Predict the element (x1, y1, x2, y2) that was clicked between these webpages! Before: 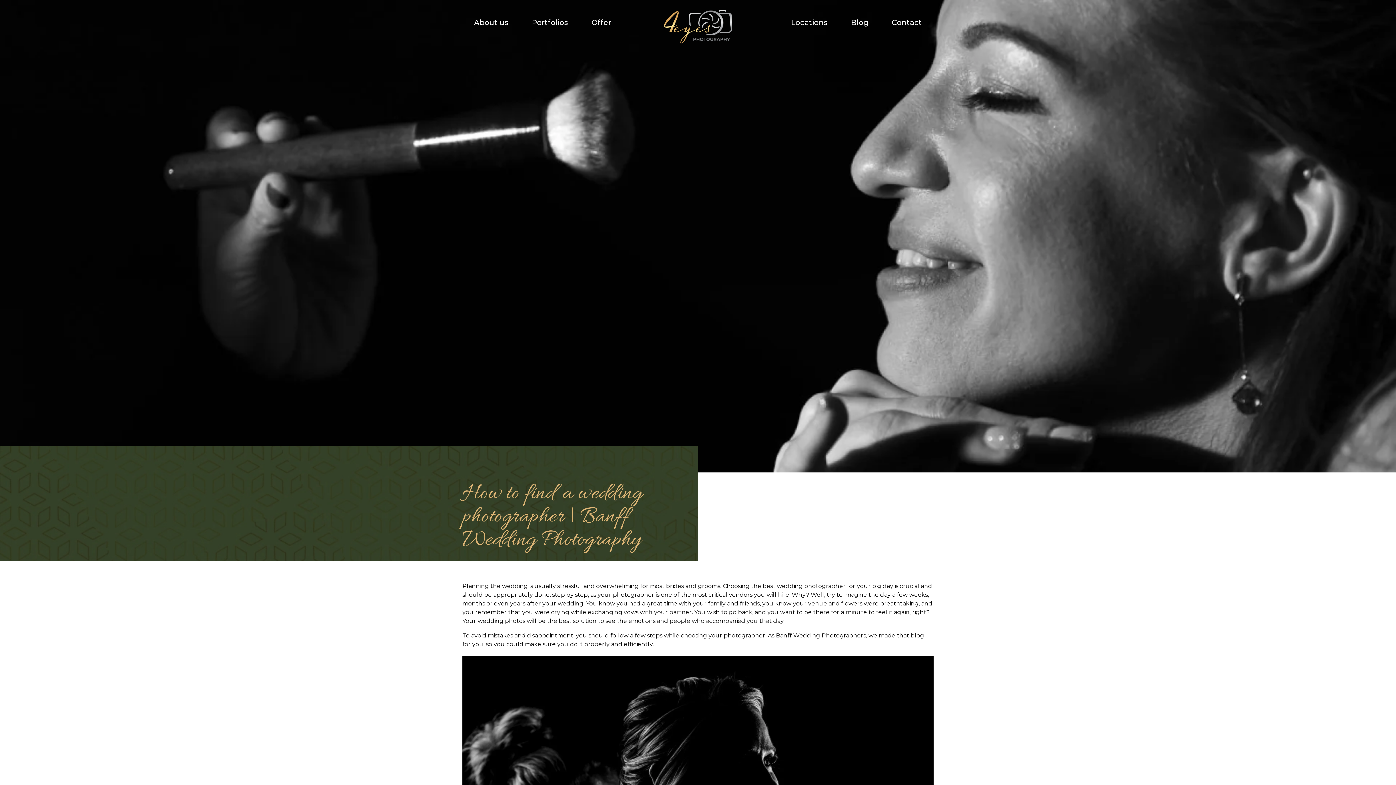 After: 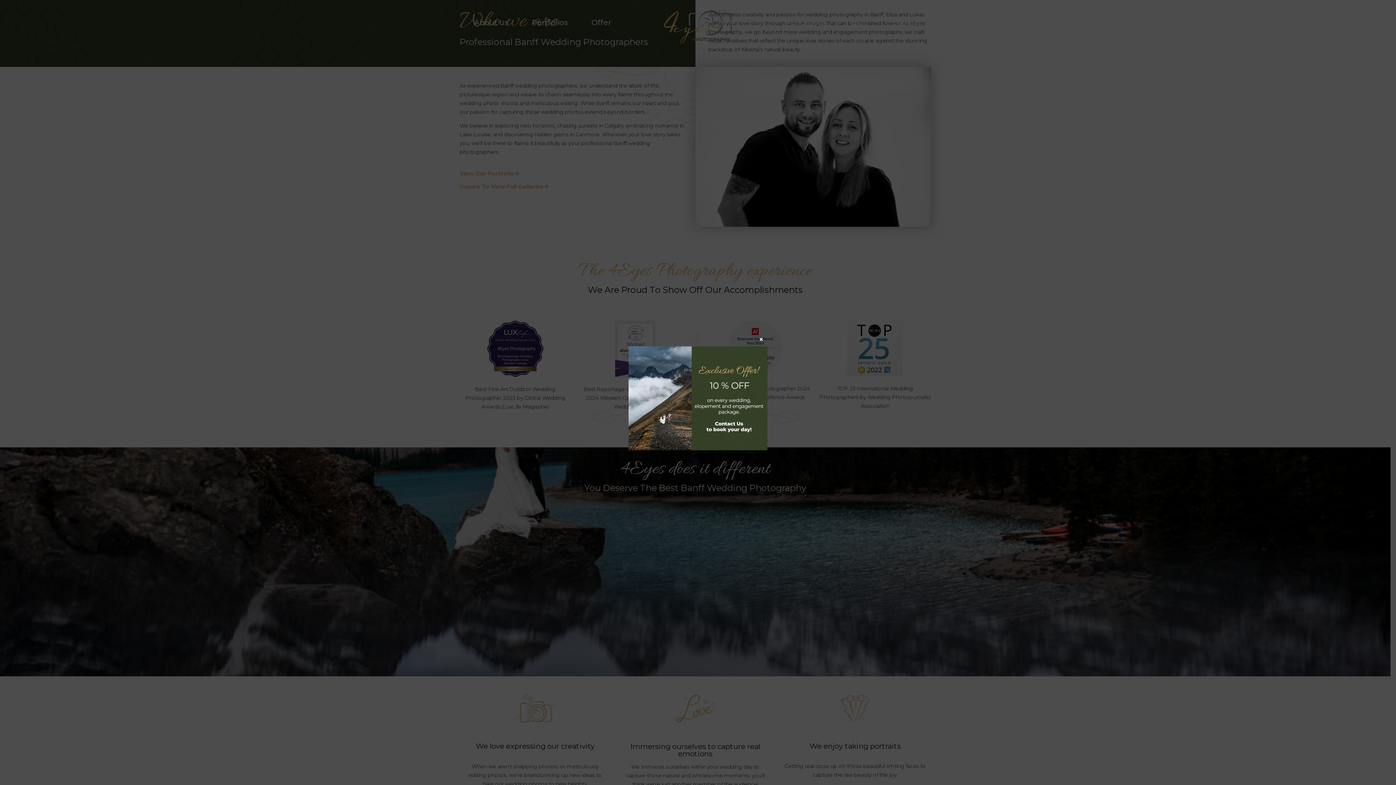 Action: bbox: (662, 8, 733, 45)